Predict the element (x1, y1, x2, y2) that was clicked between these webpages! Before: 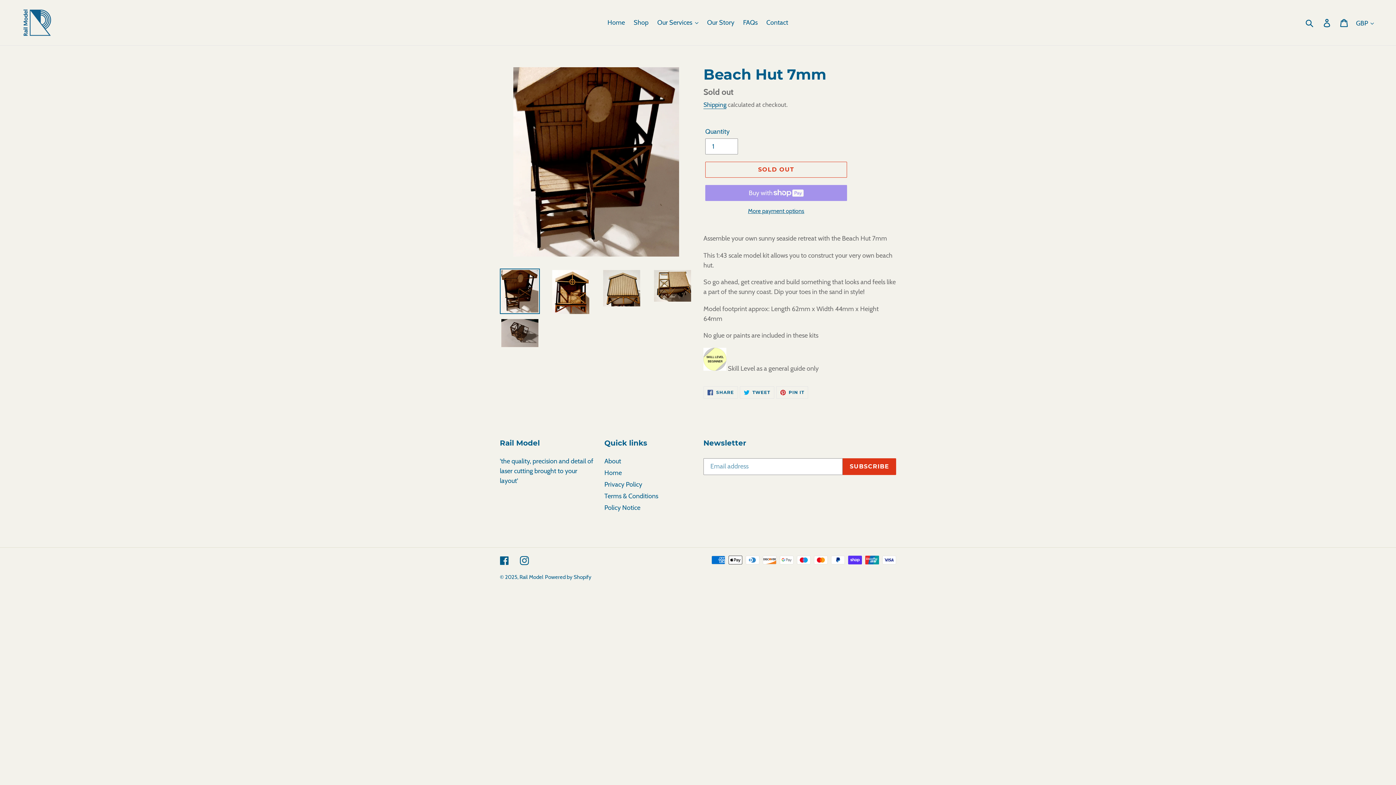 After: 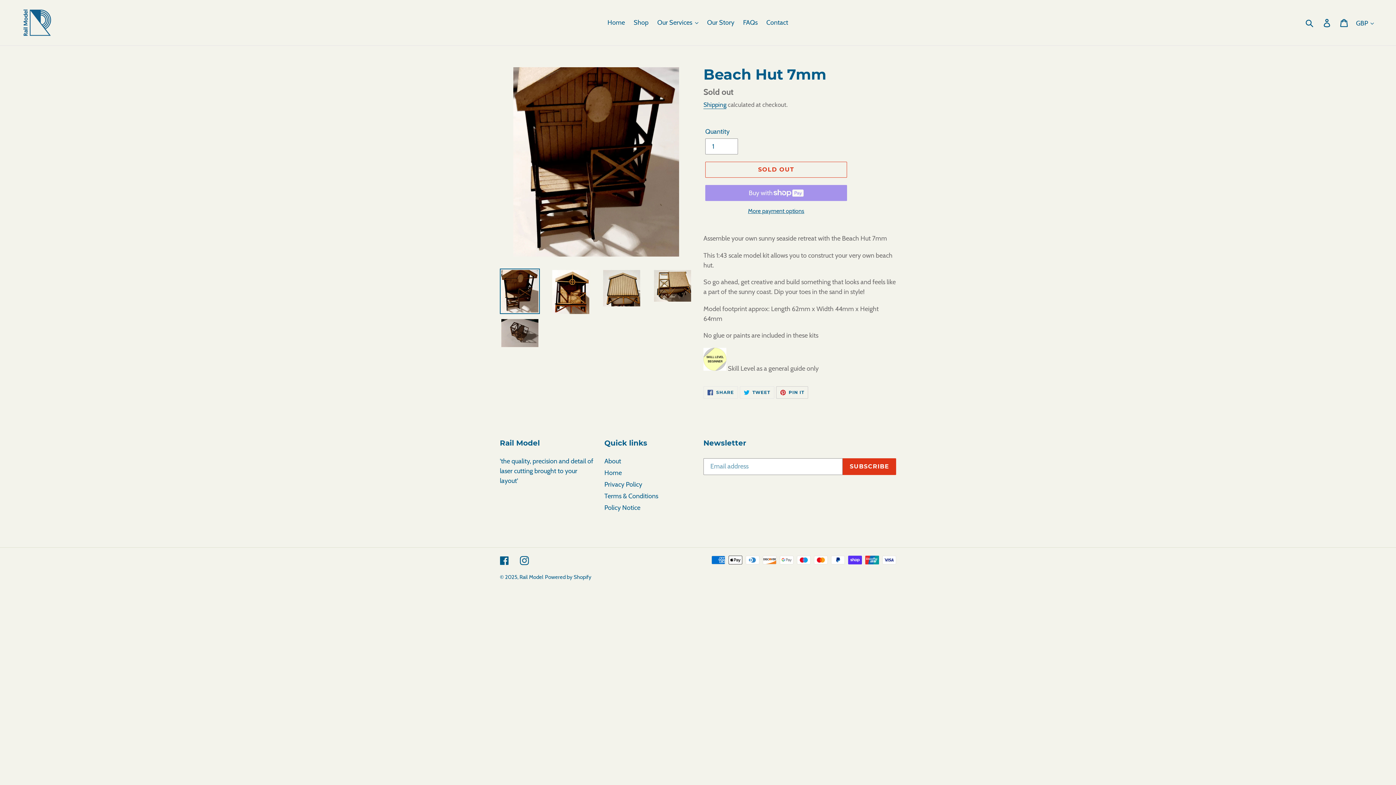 Action: bbox: (776, 386, 808, 398) label:  PIN IT
PIN ON PINTEREST